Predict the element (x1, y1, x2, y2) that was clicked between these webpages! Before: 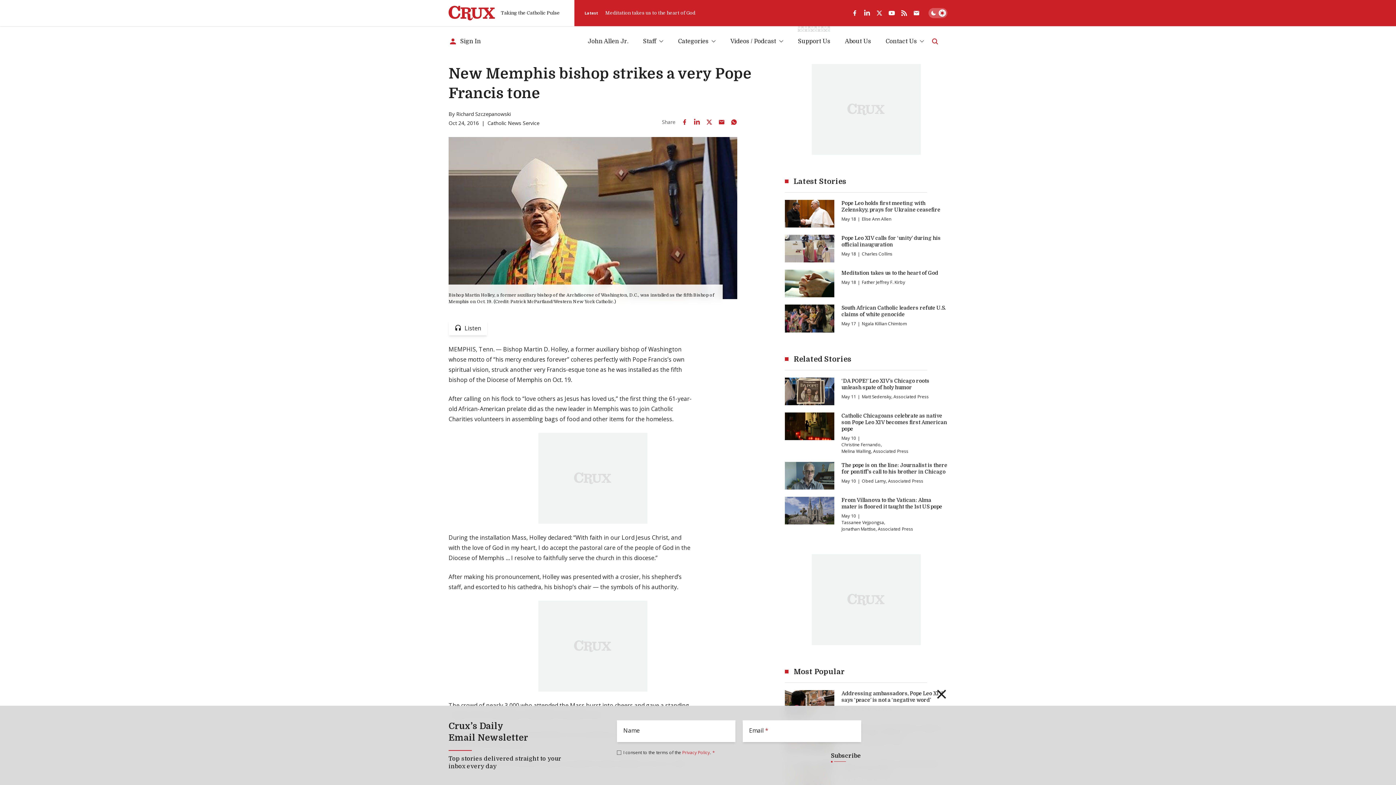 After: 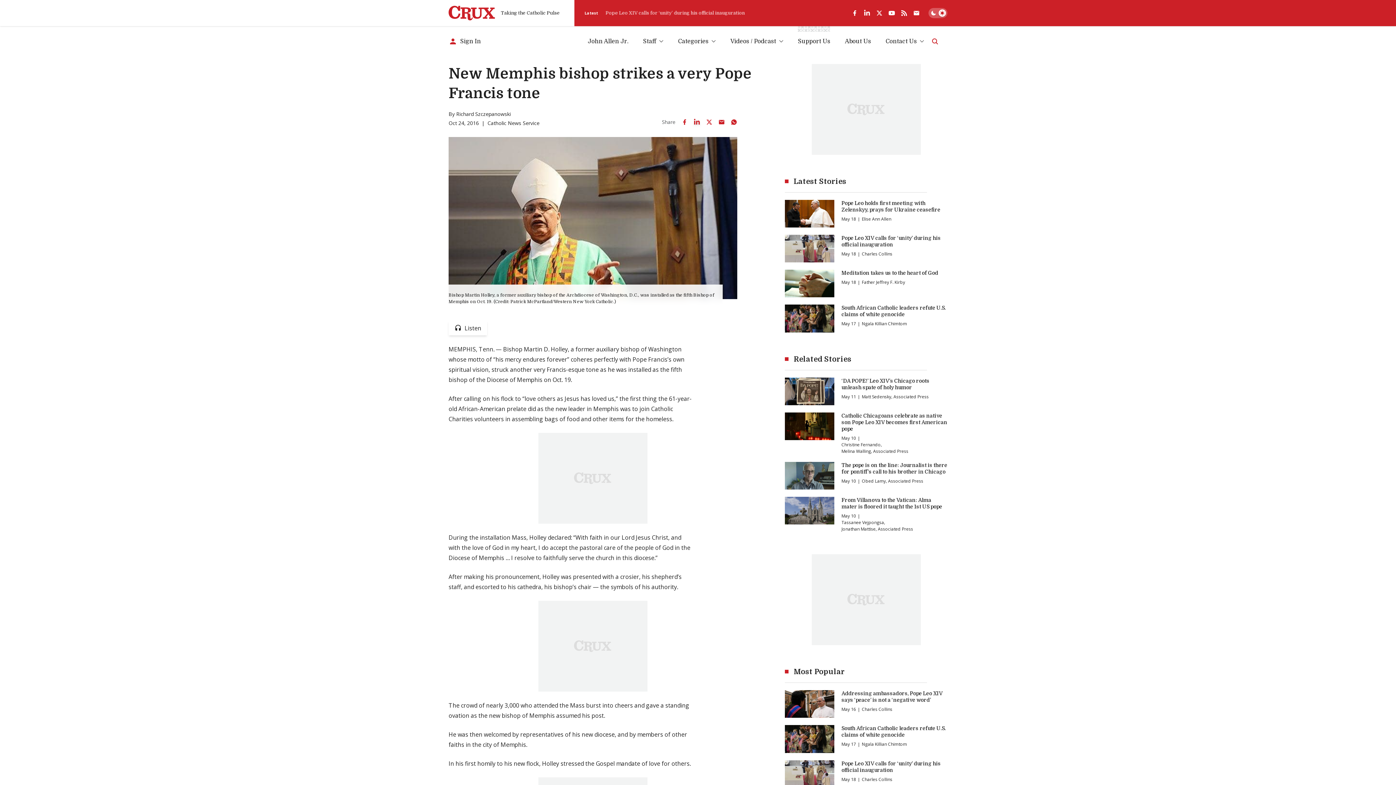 Action: bbox: (690, 115, 703, 128) label: Share on LinkedIn